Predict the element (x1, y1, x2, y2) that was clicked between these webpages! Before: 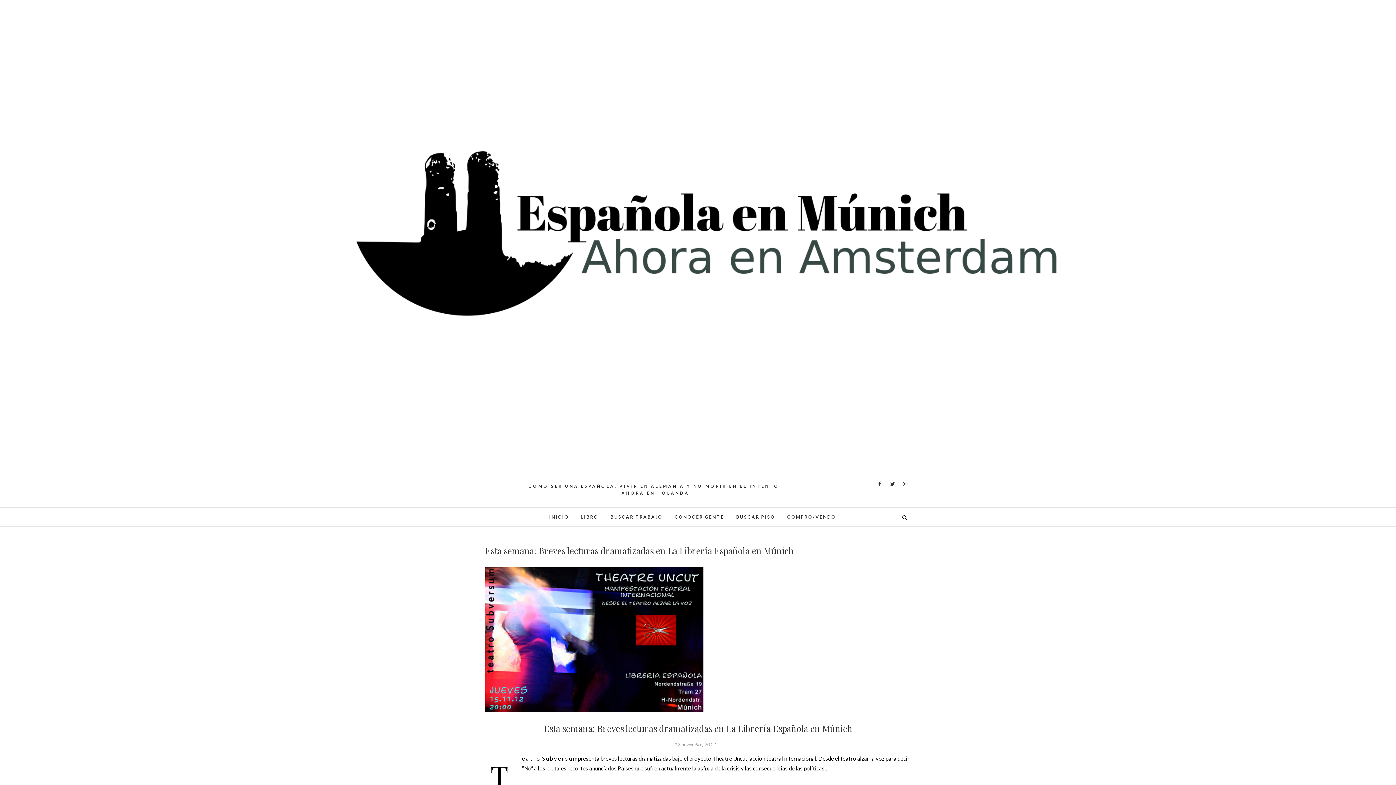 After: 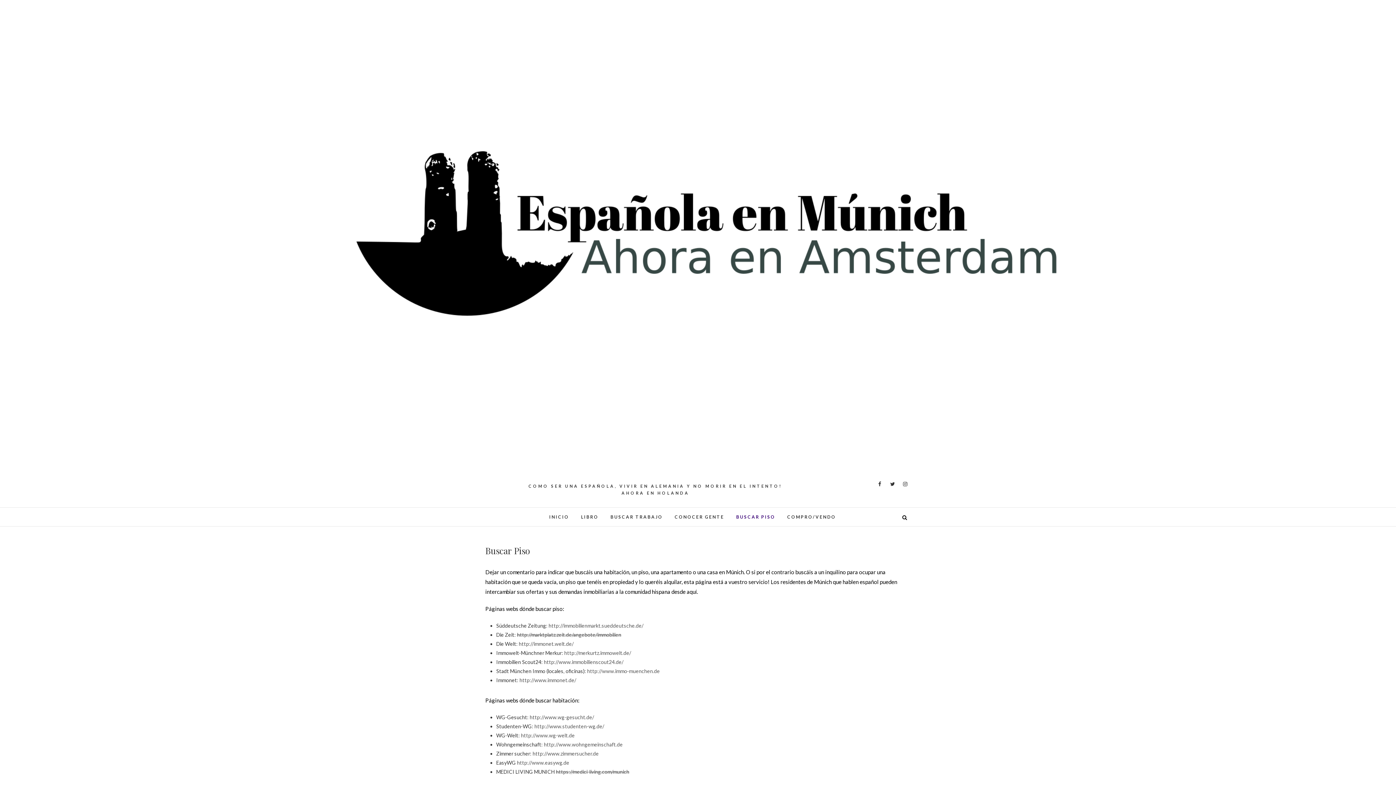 Action: label: BUSCAR PISO bbox: (730, 508, 780, 526)